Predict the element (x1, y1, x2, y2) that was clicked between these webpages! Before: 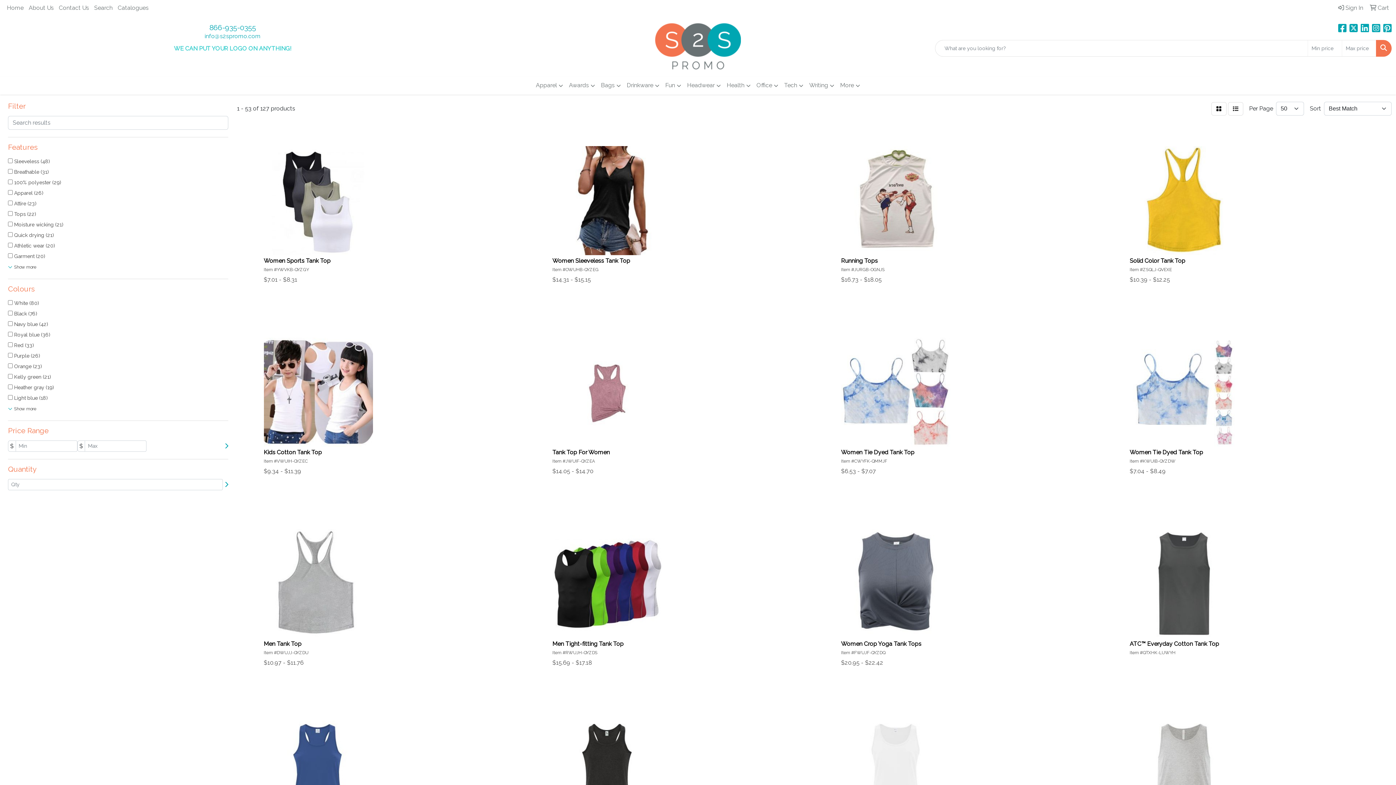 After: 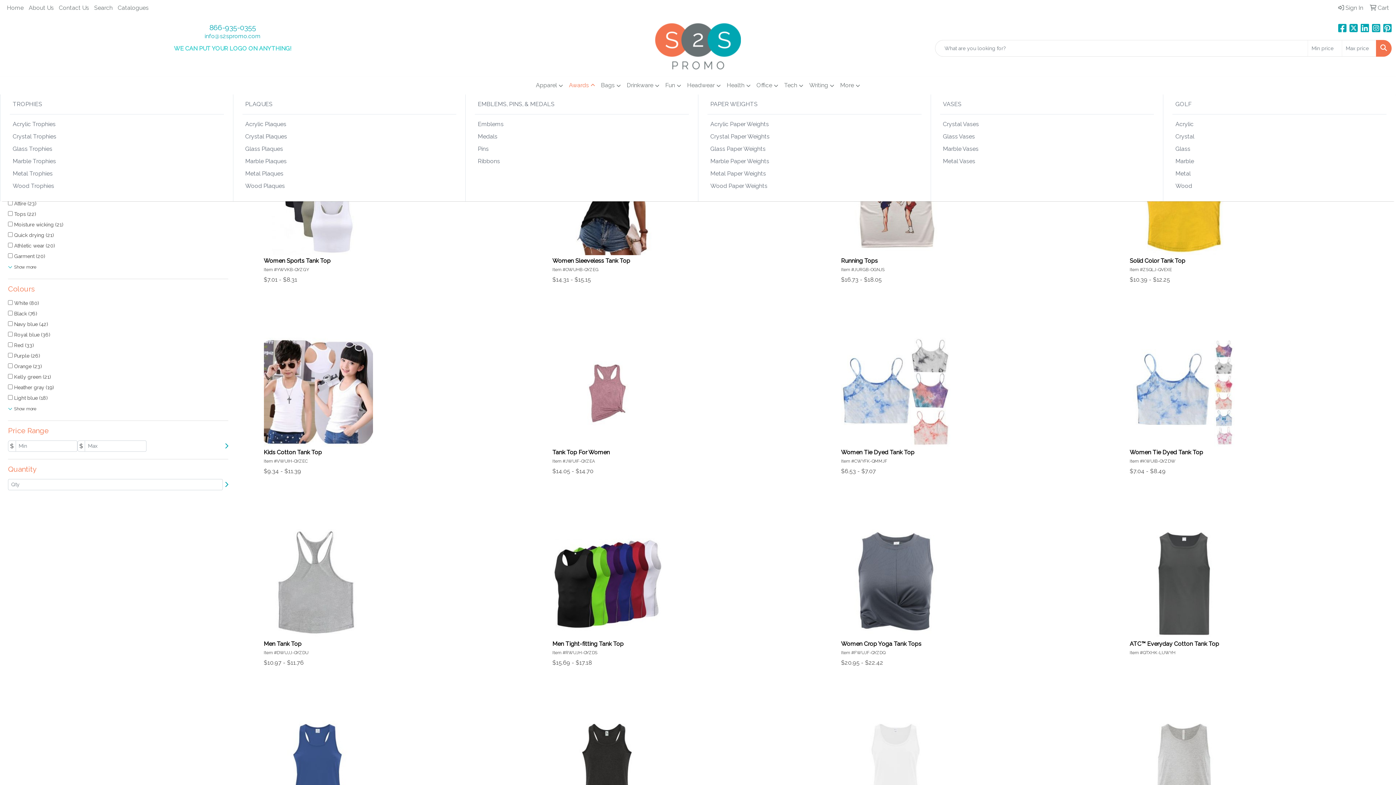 Action: bbox: (566, 76, 598, 94) label: Awards